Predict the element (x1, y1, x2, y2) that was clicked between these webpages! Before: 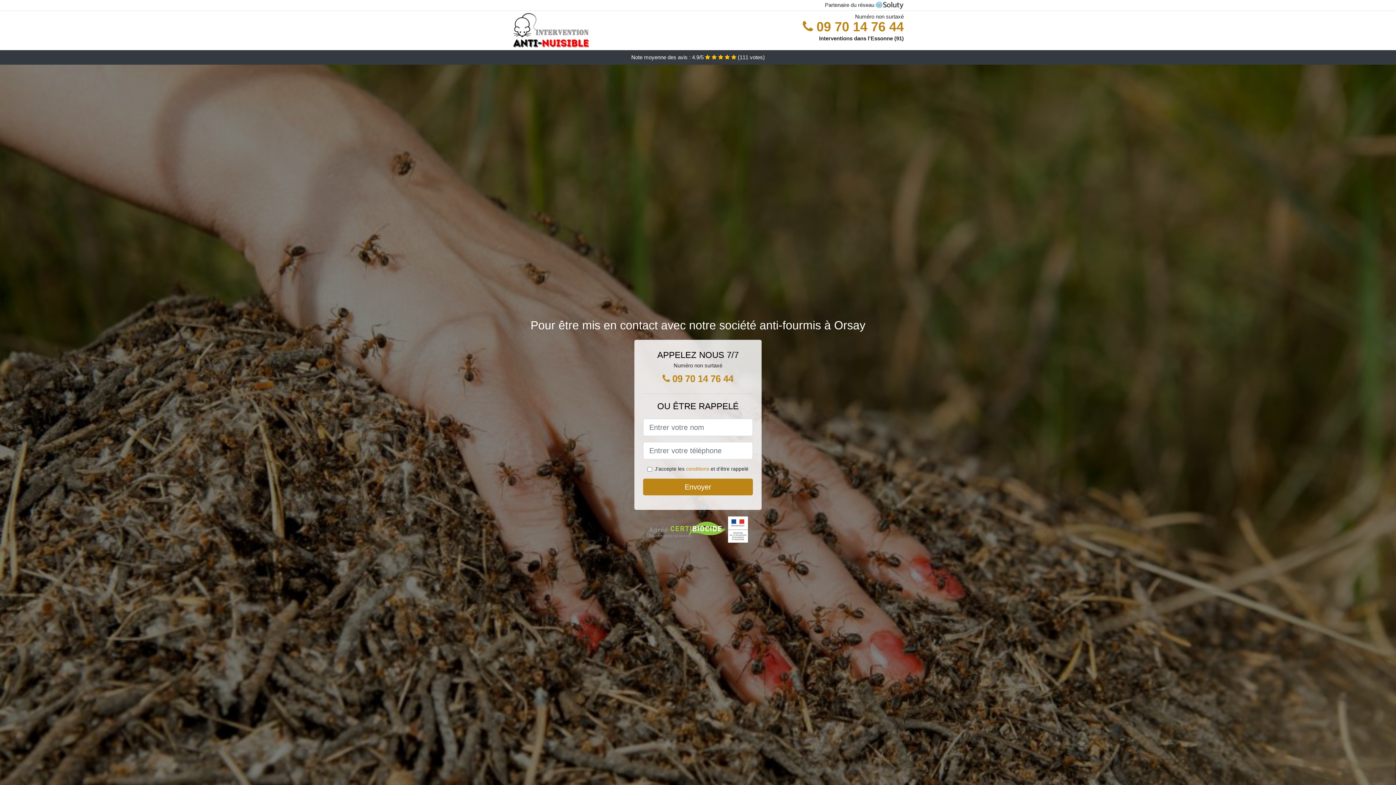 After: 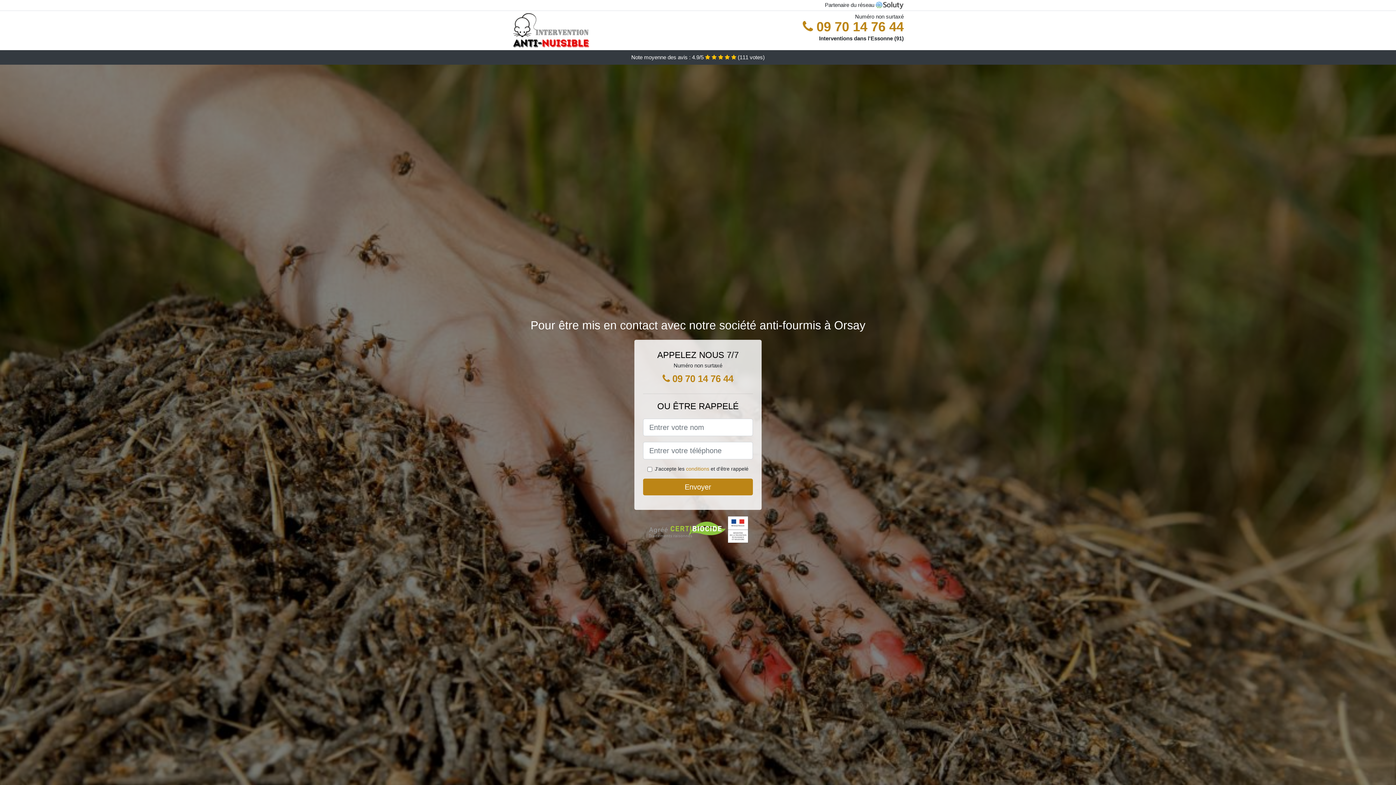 Action: bbox: (652, 369, 743, 388) label:  09 70 14 76 44